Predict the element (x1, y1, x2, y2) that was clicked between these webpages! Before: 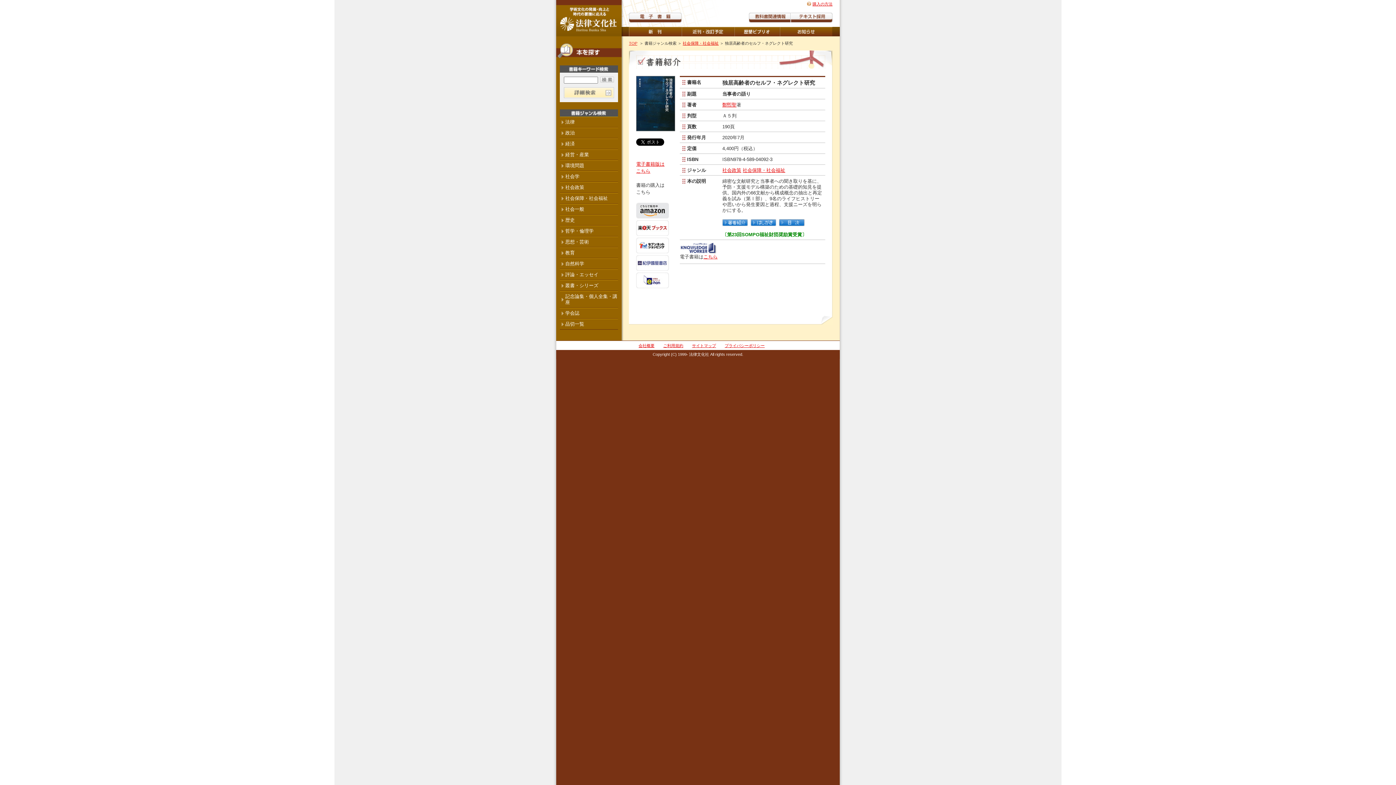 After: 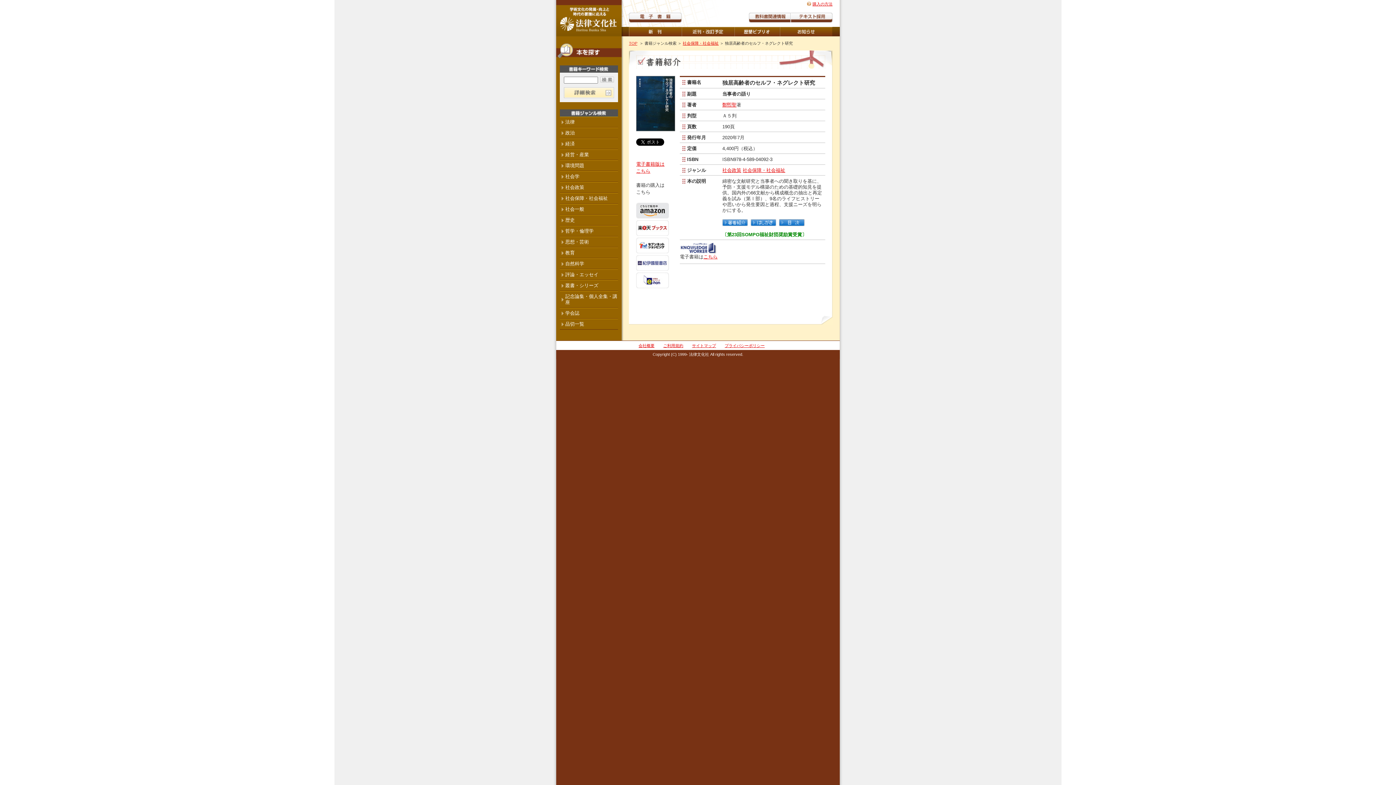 Action: bbox: (779, 220, 804, 225)